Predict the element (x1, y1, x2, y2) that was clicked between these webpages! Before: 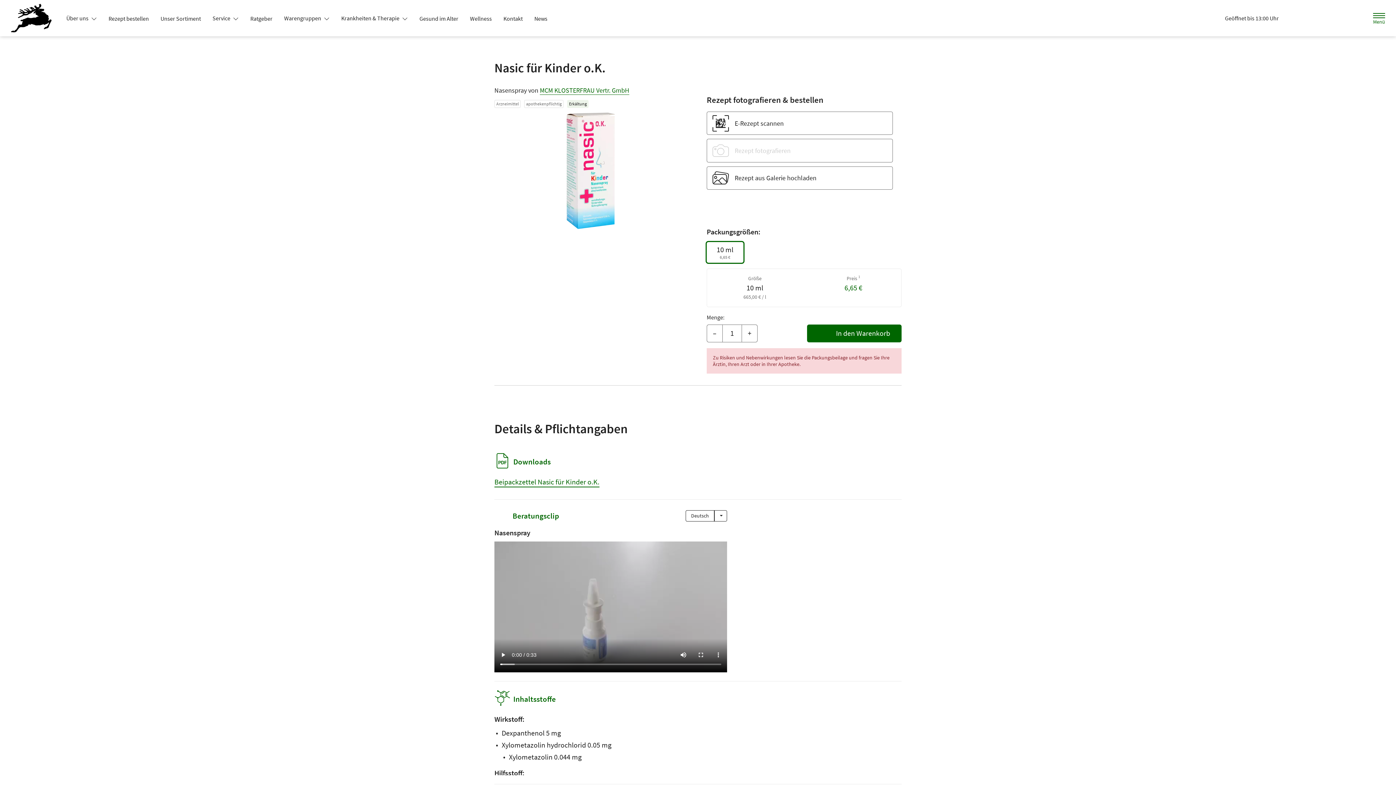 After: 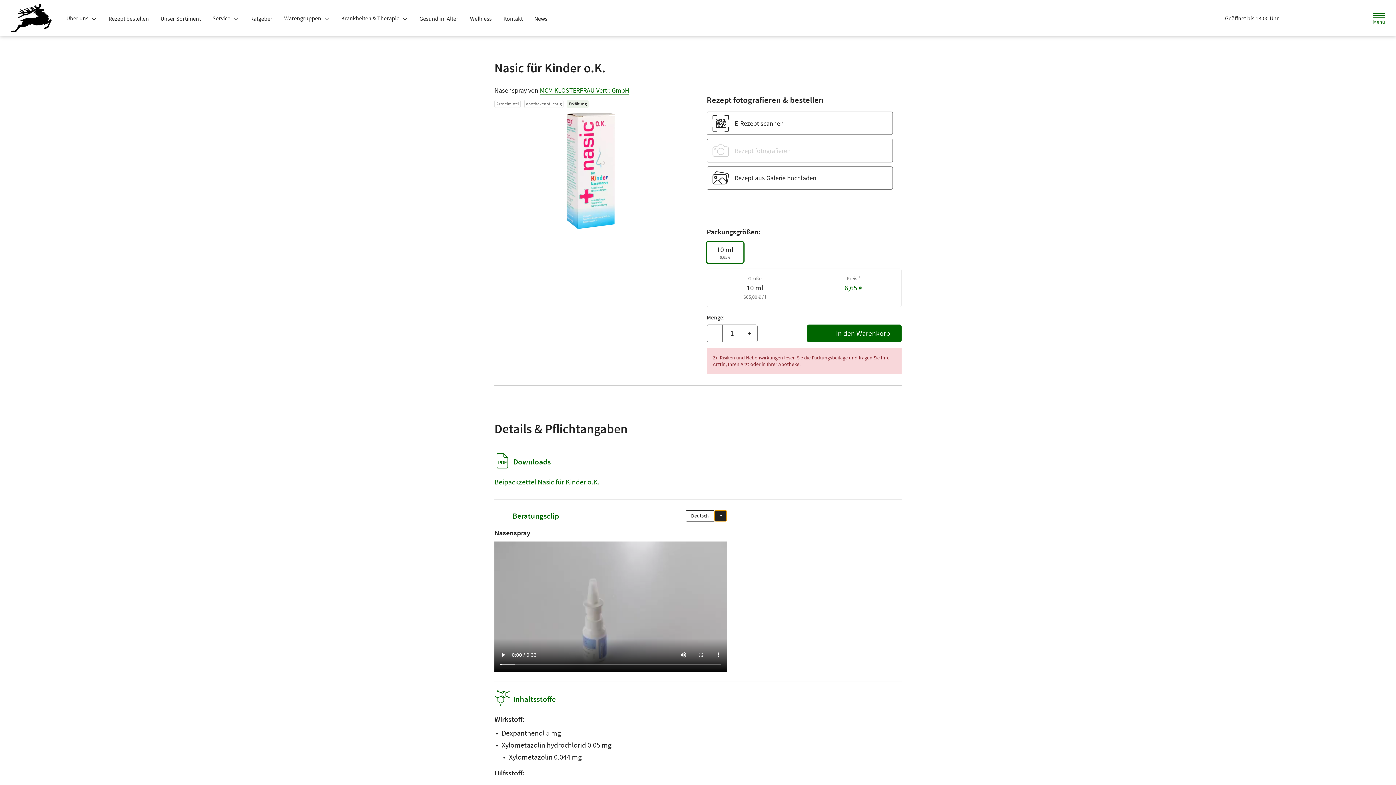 Action: bbox: (714, 510, 727, 521) label: Dropdown für Sprachen öffnen